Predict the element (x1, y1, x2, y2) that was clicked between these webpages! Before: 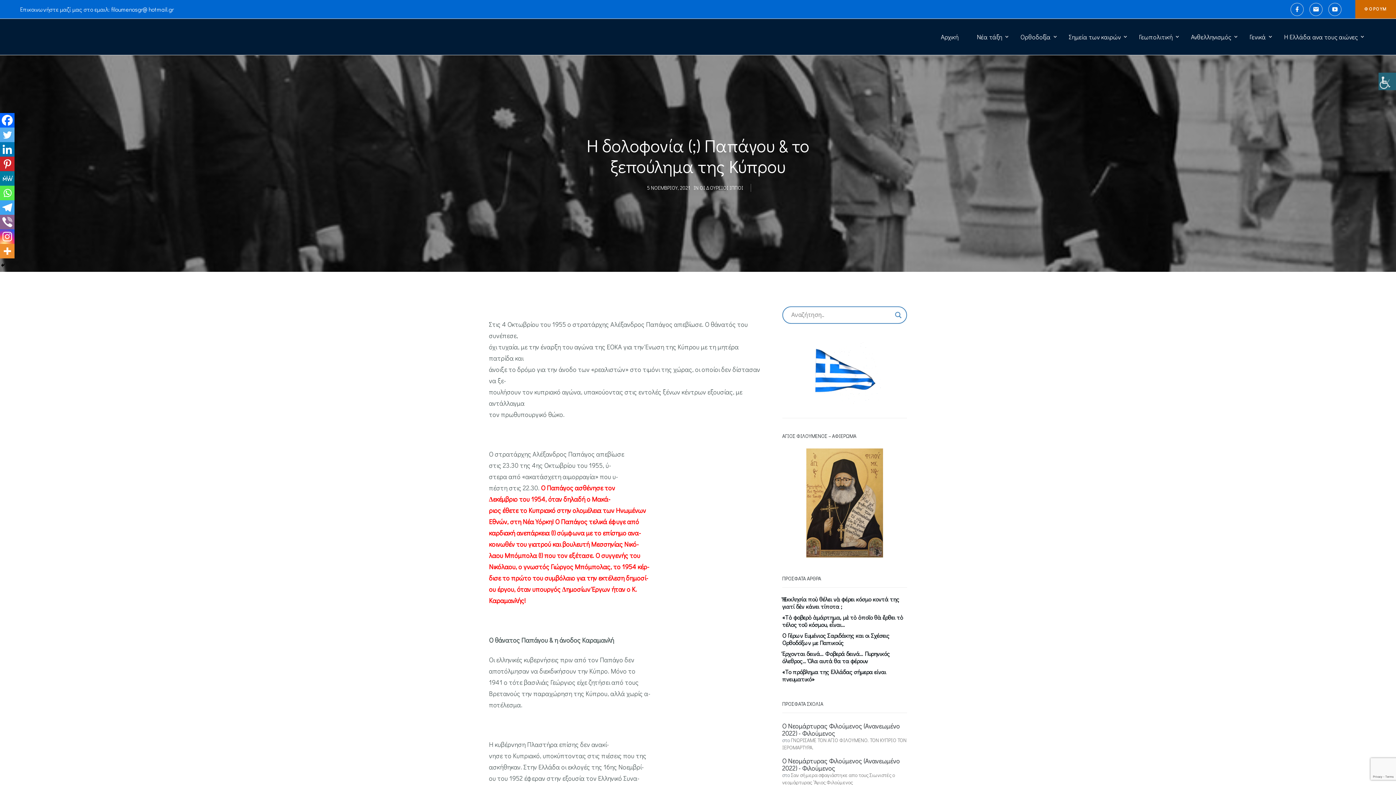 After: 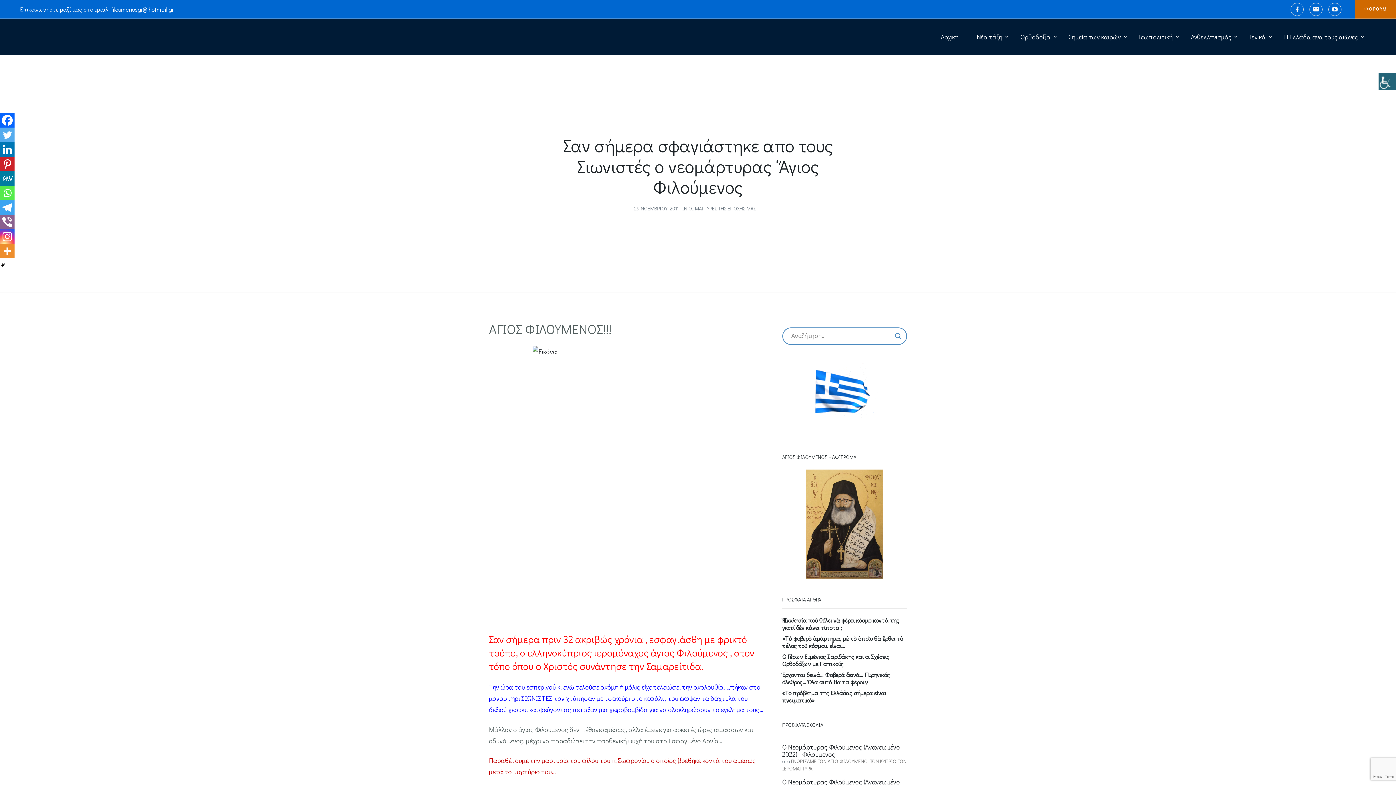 Action: bbox: (782, 771, 895, 786) label: Σαν σήμερα σφαγιάστηκε απο τους Σιωνιστές ο νεομάρτυρας ‘Άγιος Φιλούμενος